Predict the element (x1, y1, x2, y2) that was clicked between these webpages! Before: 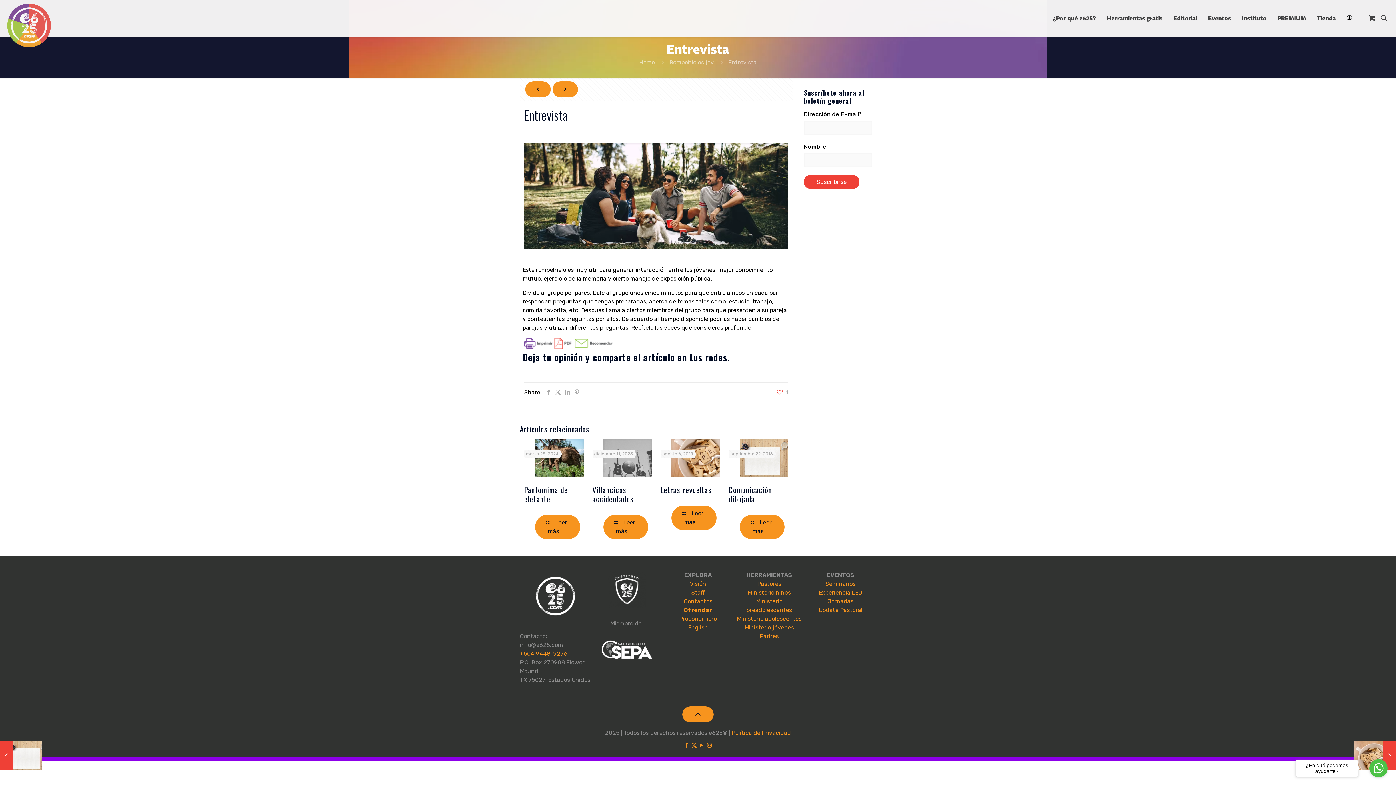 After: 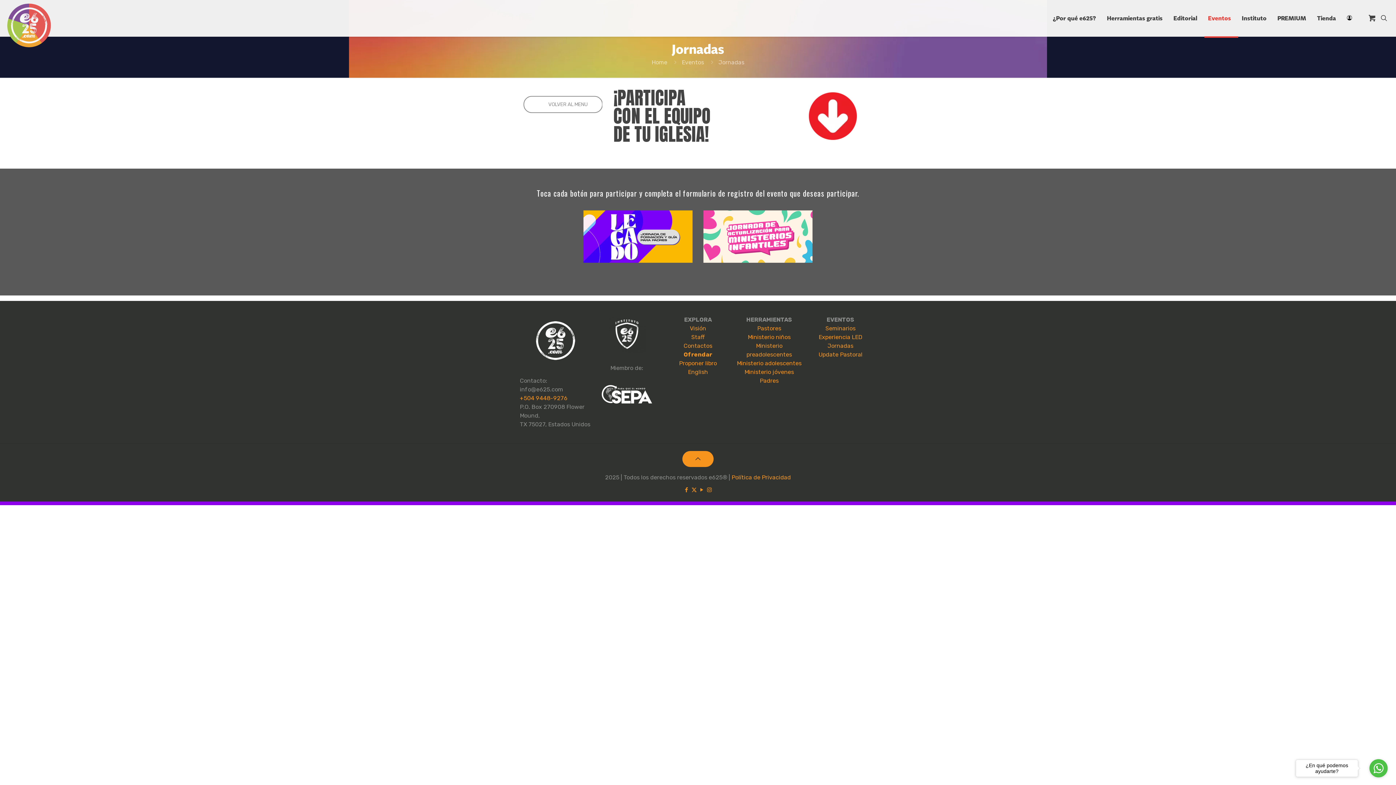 Action: bbox: (827, 598, 853, 604) label: Jornadas